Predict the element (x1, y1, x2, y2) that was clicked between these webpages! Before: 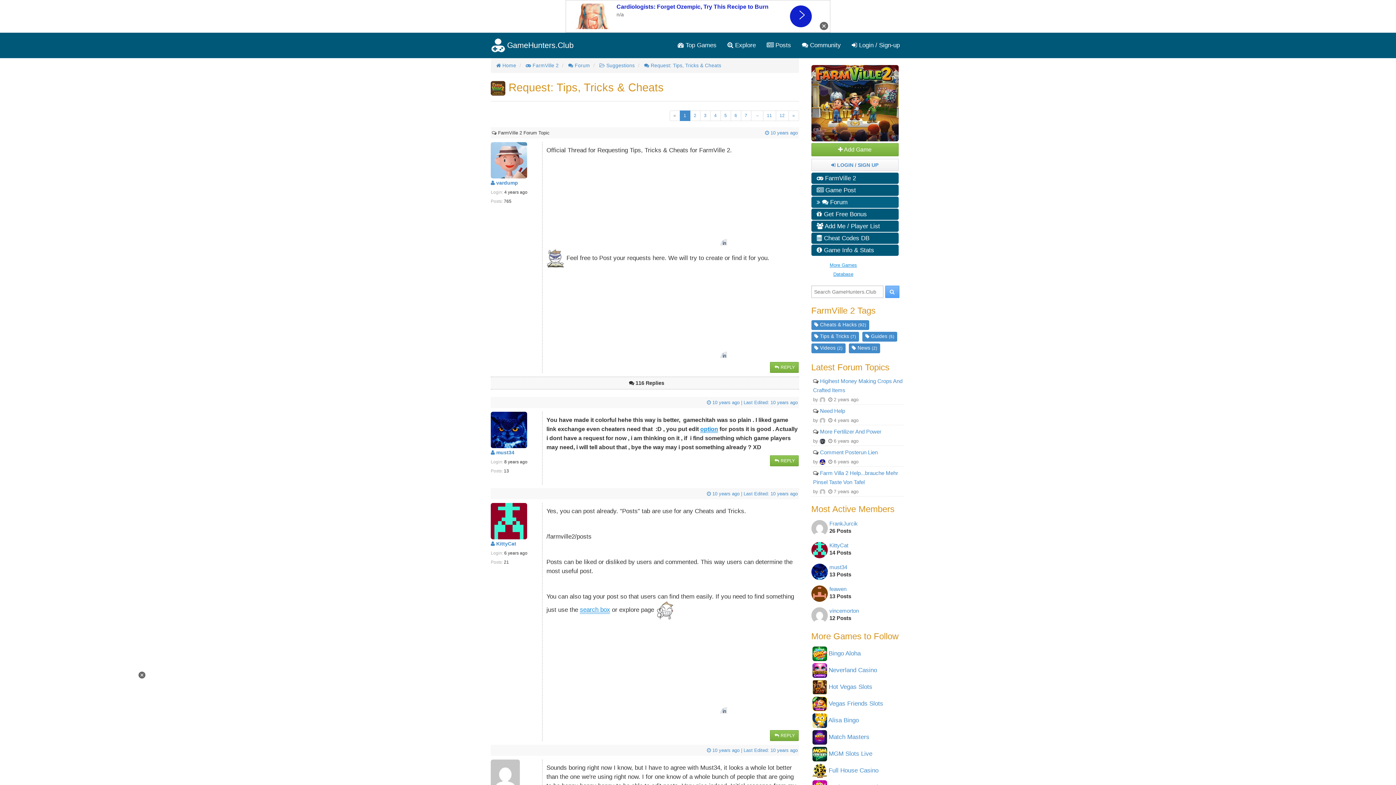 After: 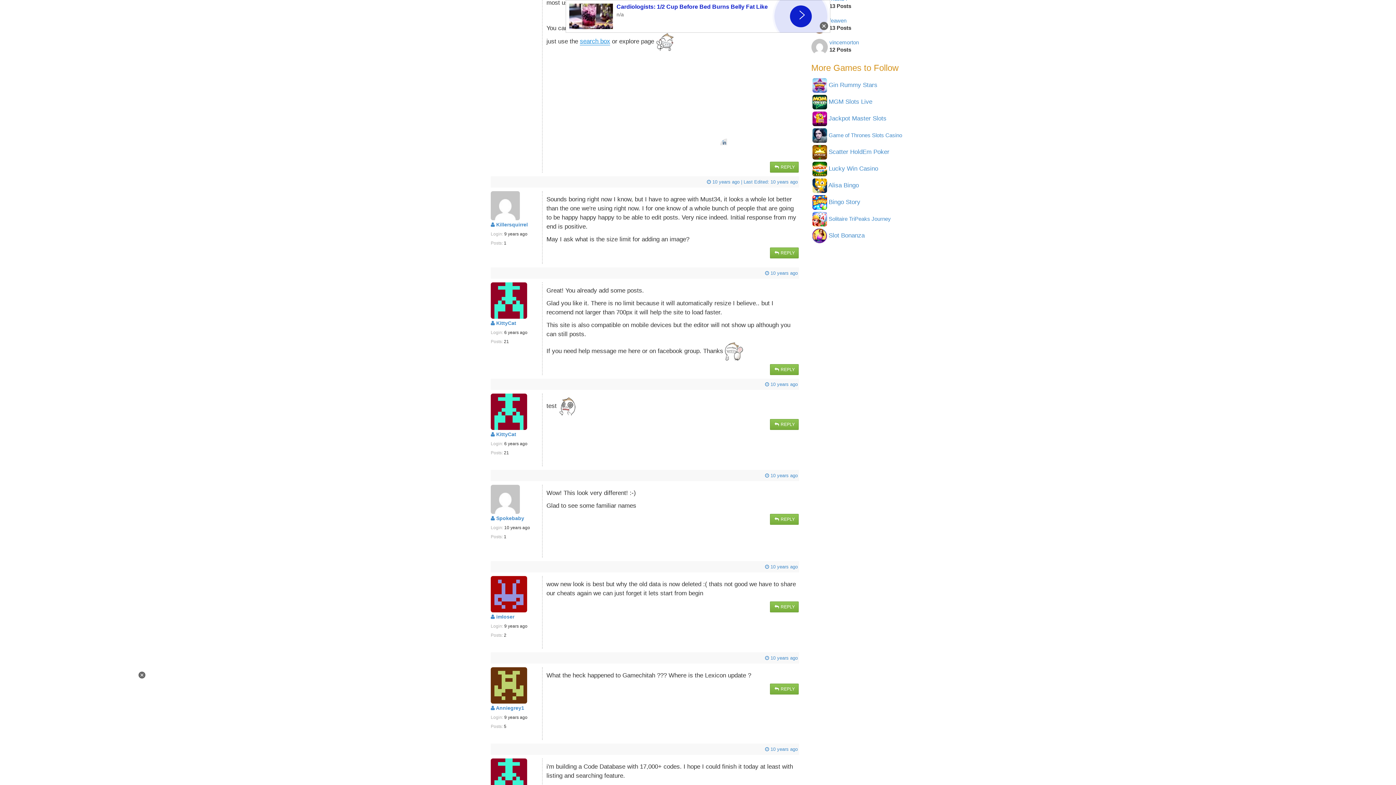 Action: bbox: (492, 556, 493, 562) label:  
 10 years ago | Last Edited: 10 years ago